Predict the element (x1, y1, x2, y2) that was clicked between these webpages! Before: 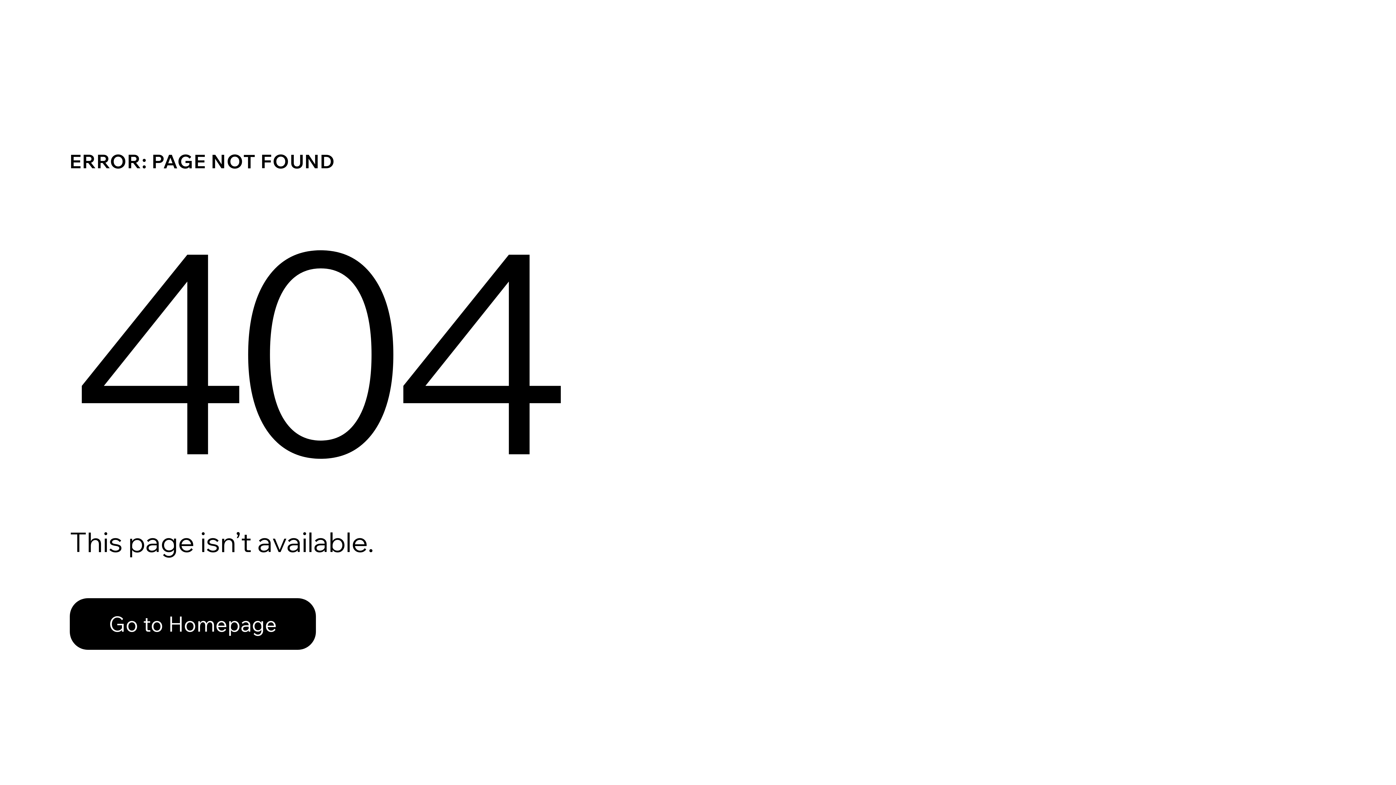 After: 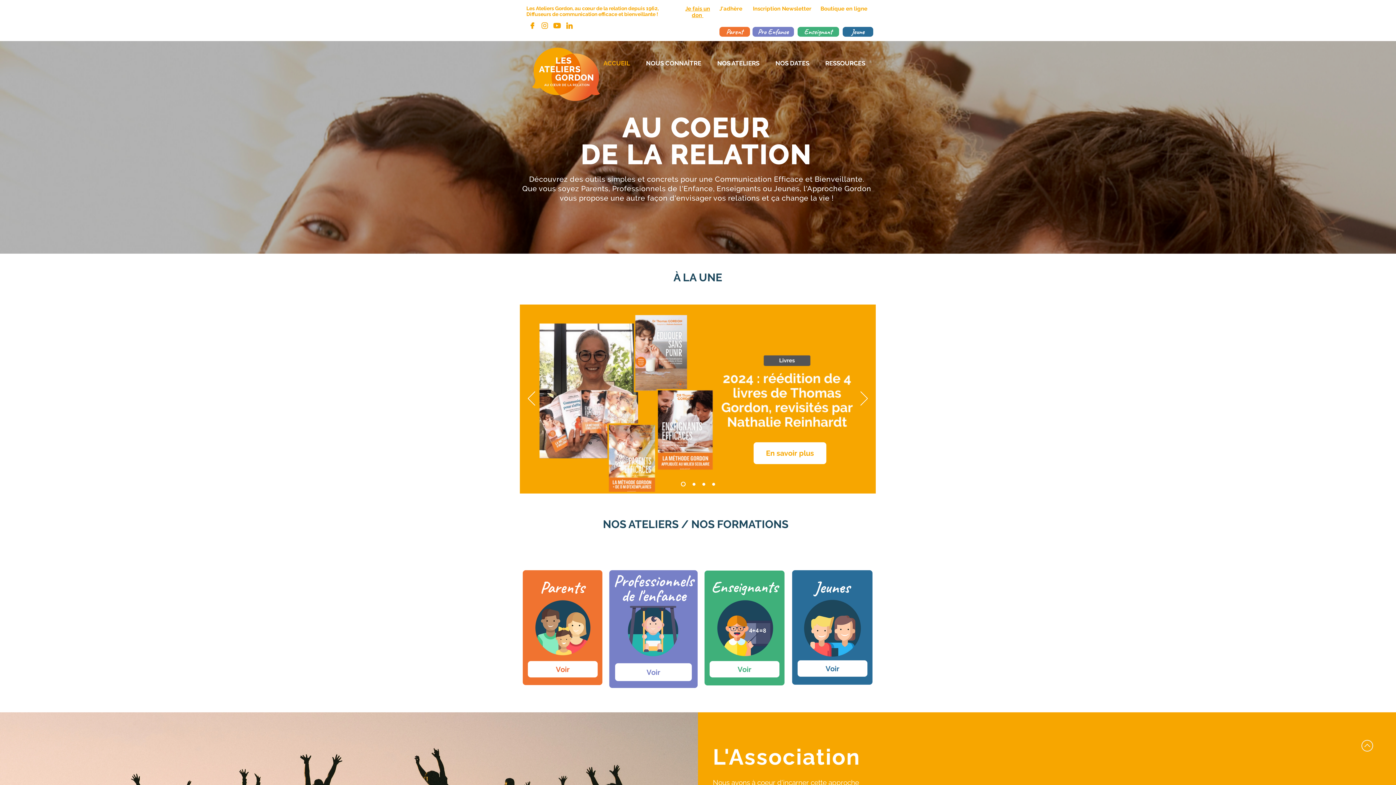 Action: bbox: (69, 582, 768, 659) label: Go to Homepage